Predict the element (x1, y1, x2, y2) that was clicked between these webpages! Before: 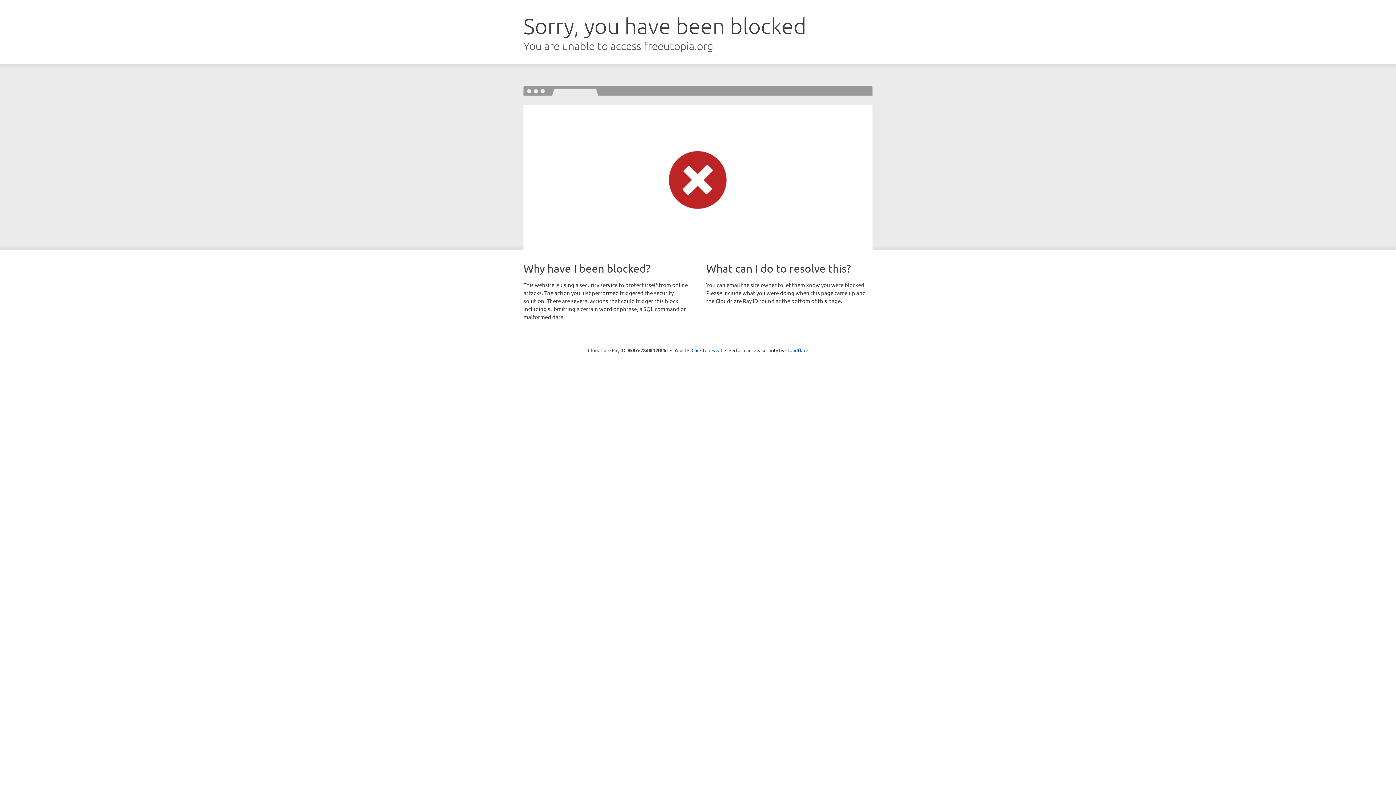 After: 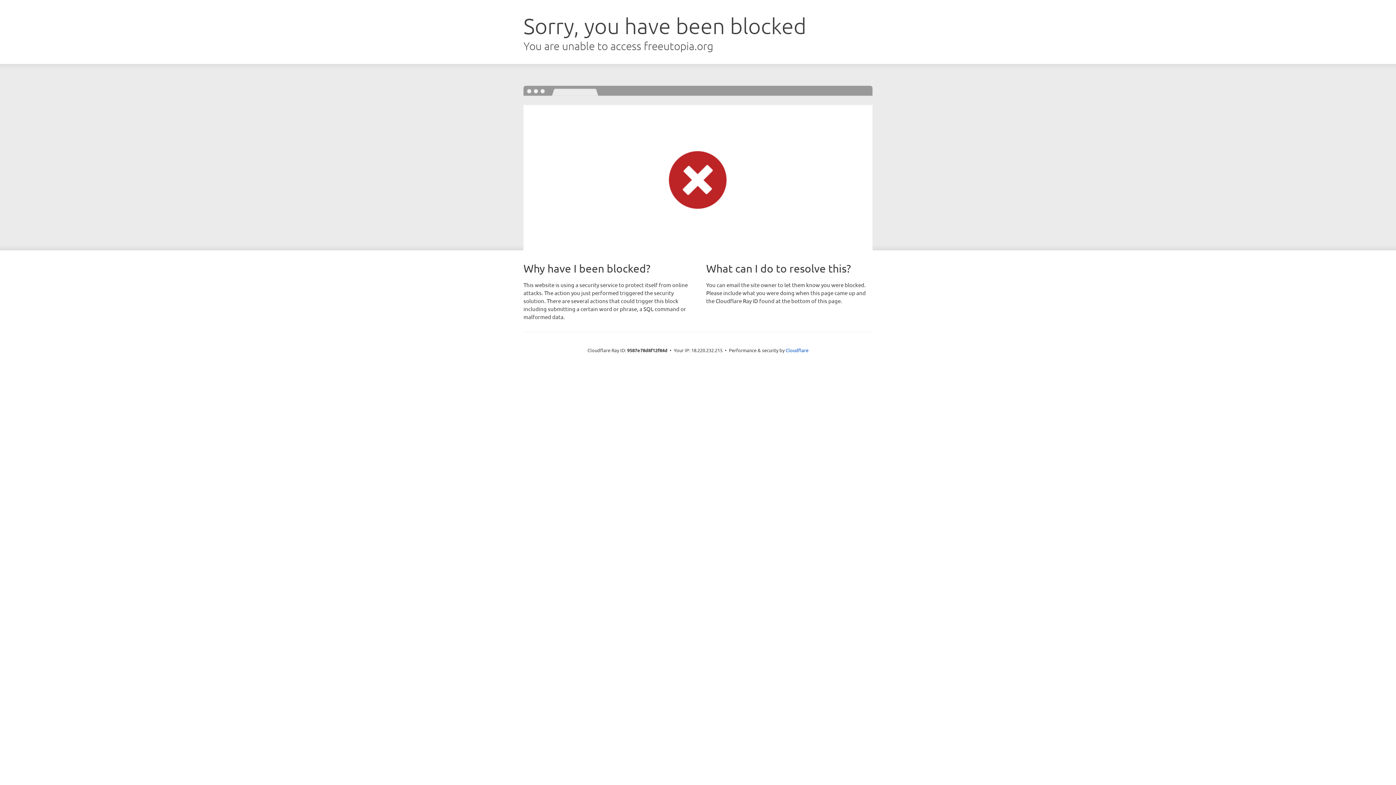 Action: bbox: (691, 346, 722, 353) label: Click to reveal